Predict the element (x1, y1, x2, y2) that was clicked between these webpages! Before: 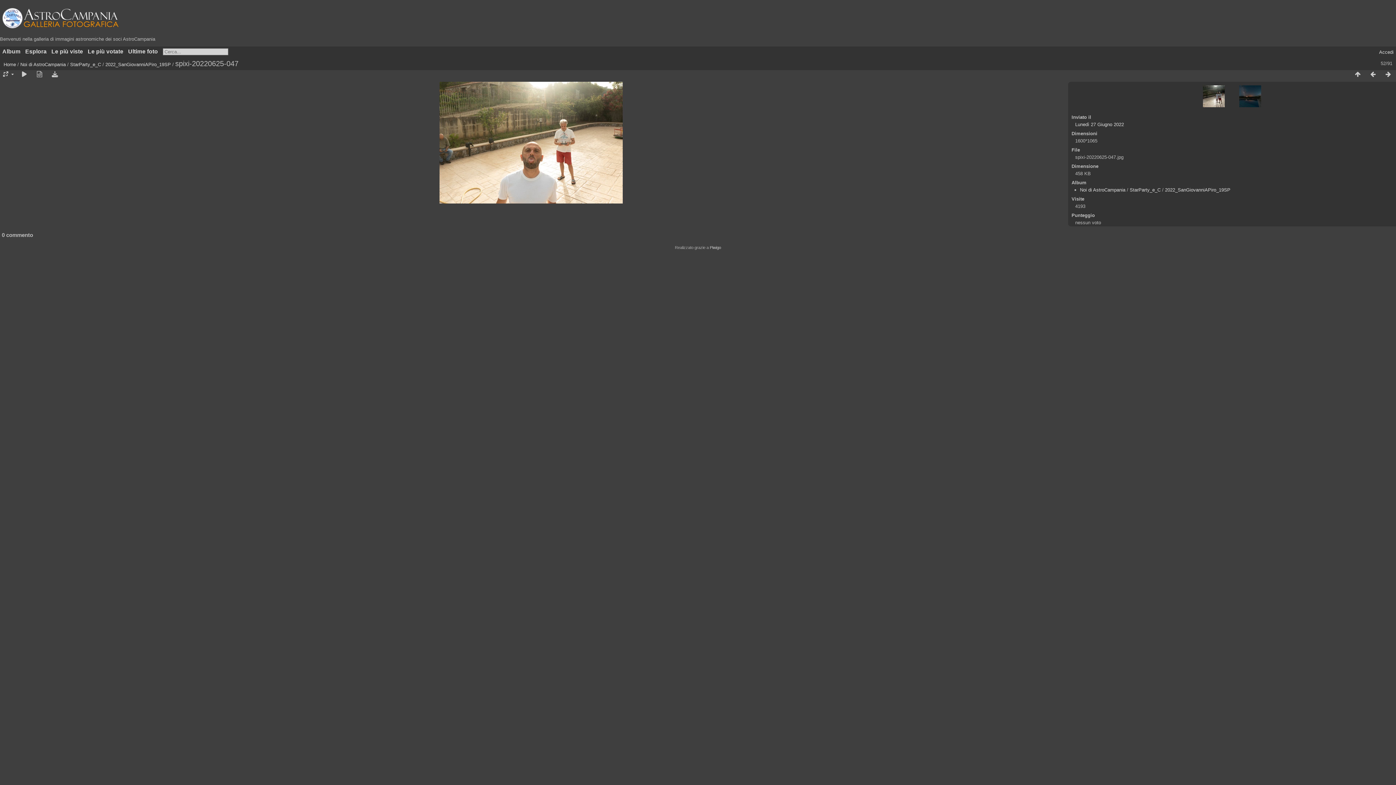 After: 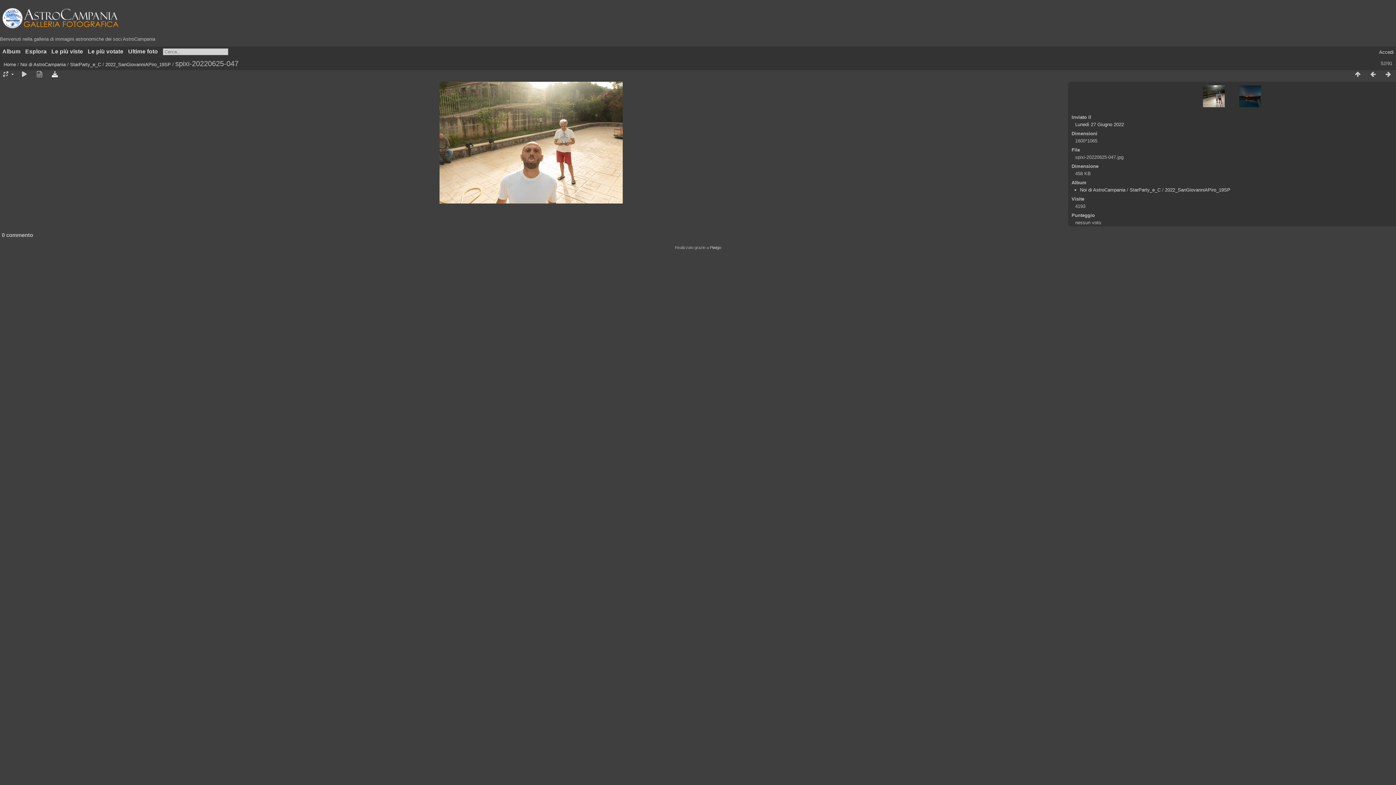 Action: bbox: (47, 70, 62, 78)